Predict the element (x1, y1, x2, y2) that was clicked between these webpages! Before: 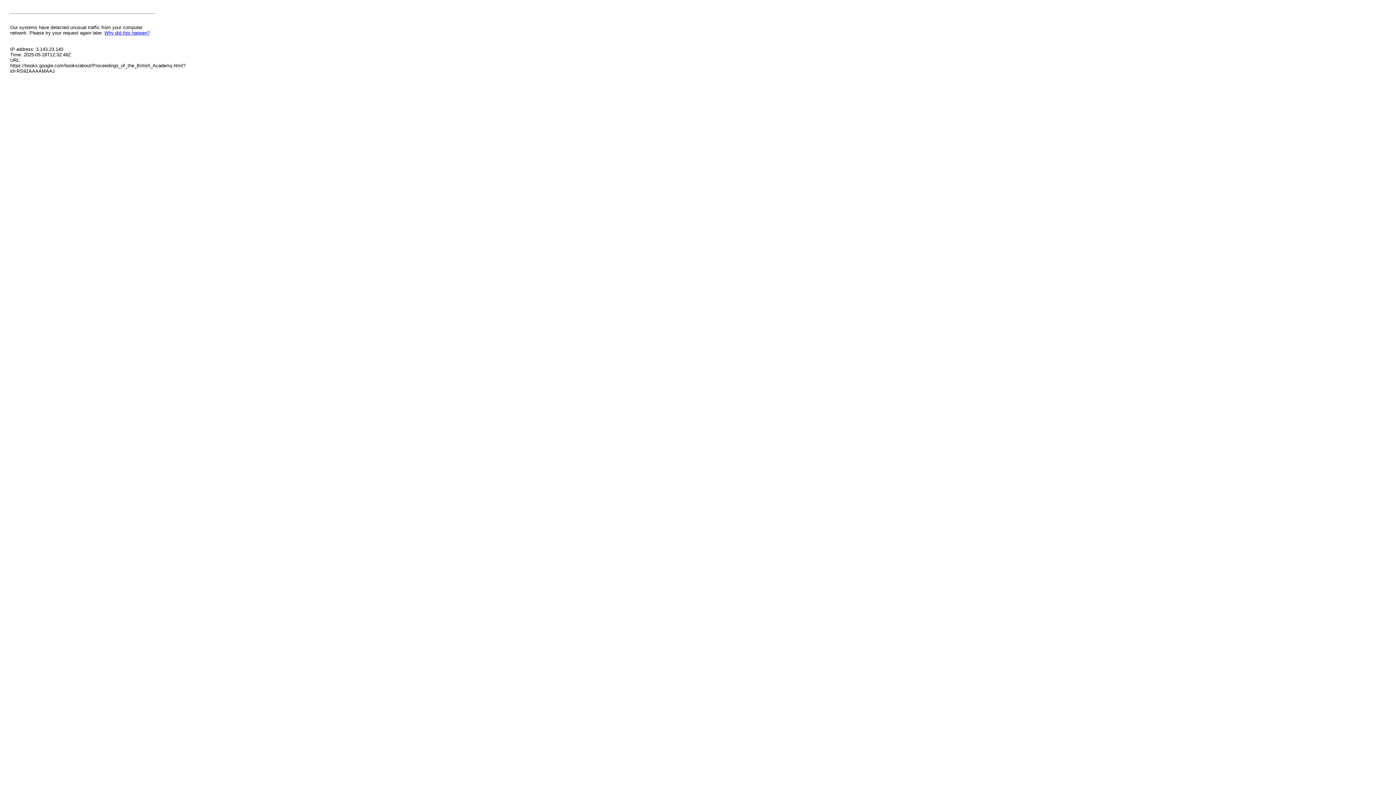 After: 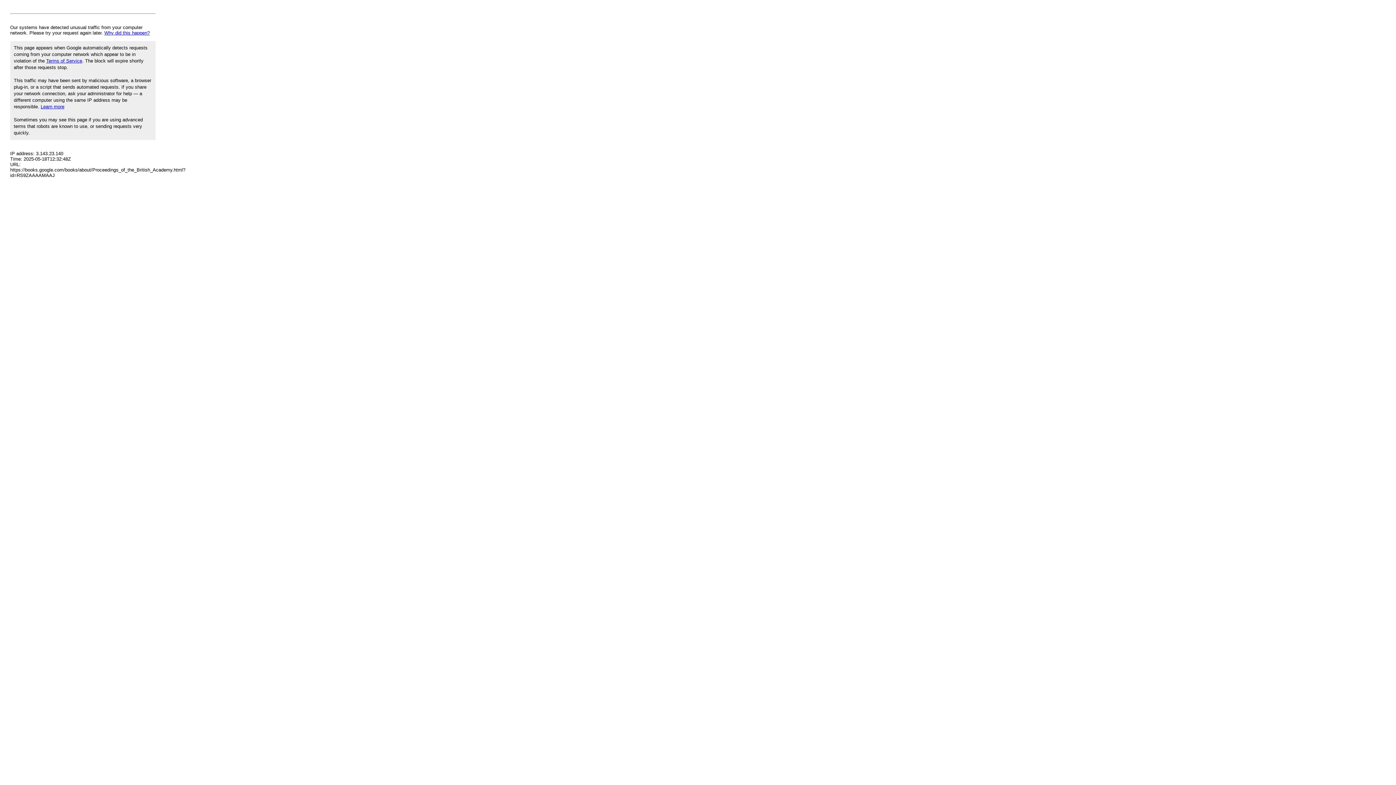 Action: bbox: (104, 30, 149, 35) label: Why did this happen?